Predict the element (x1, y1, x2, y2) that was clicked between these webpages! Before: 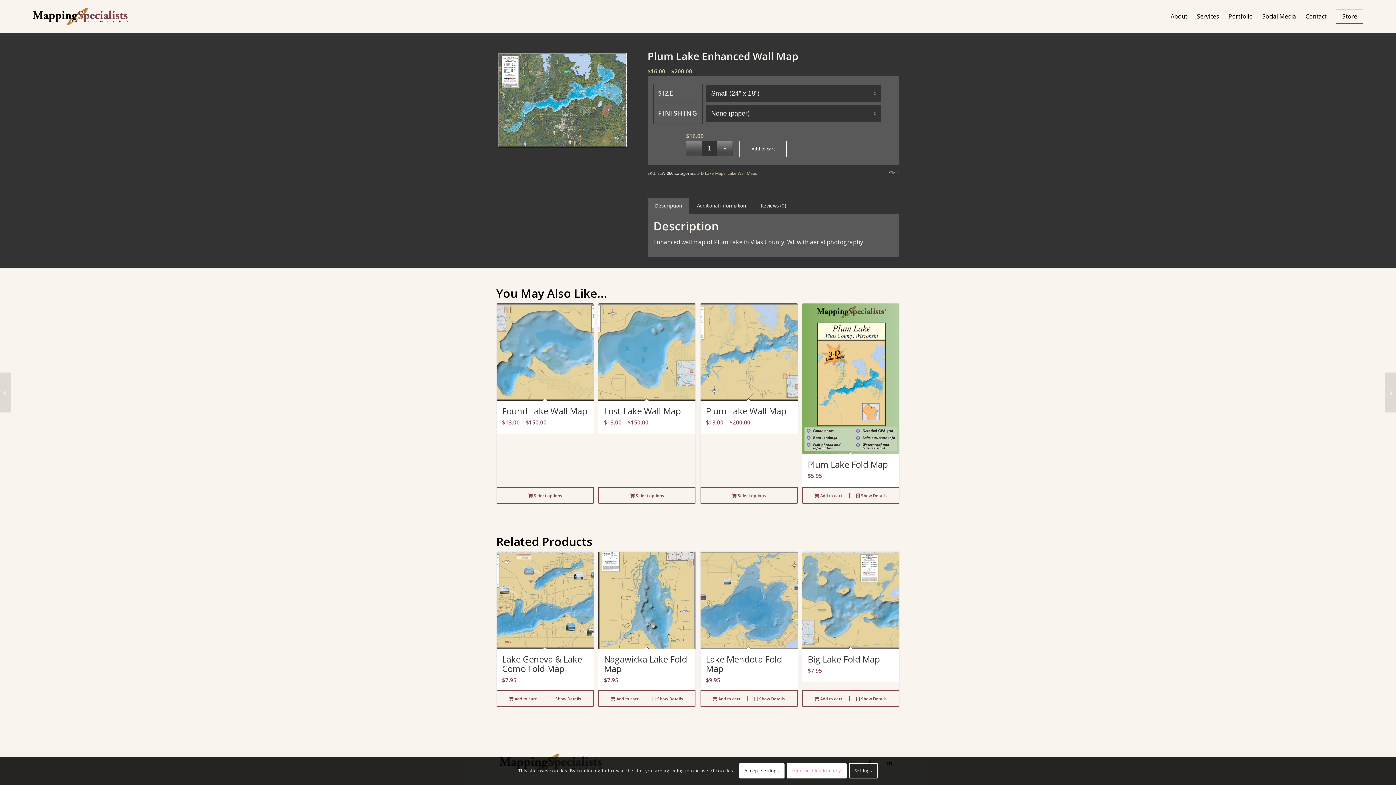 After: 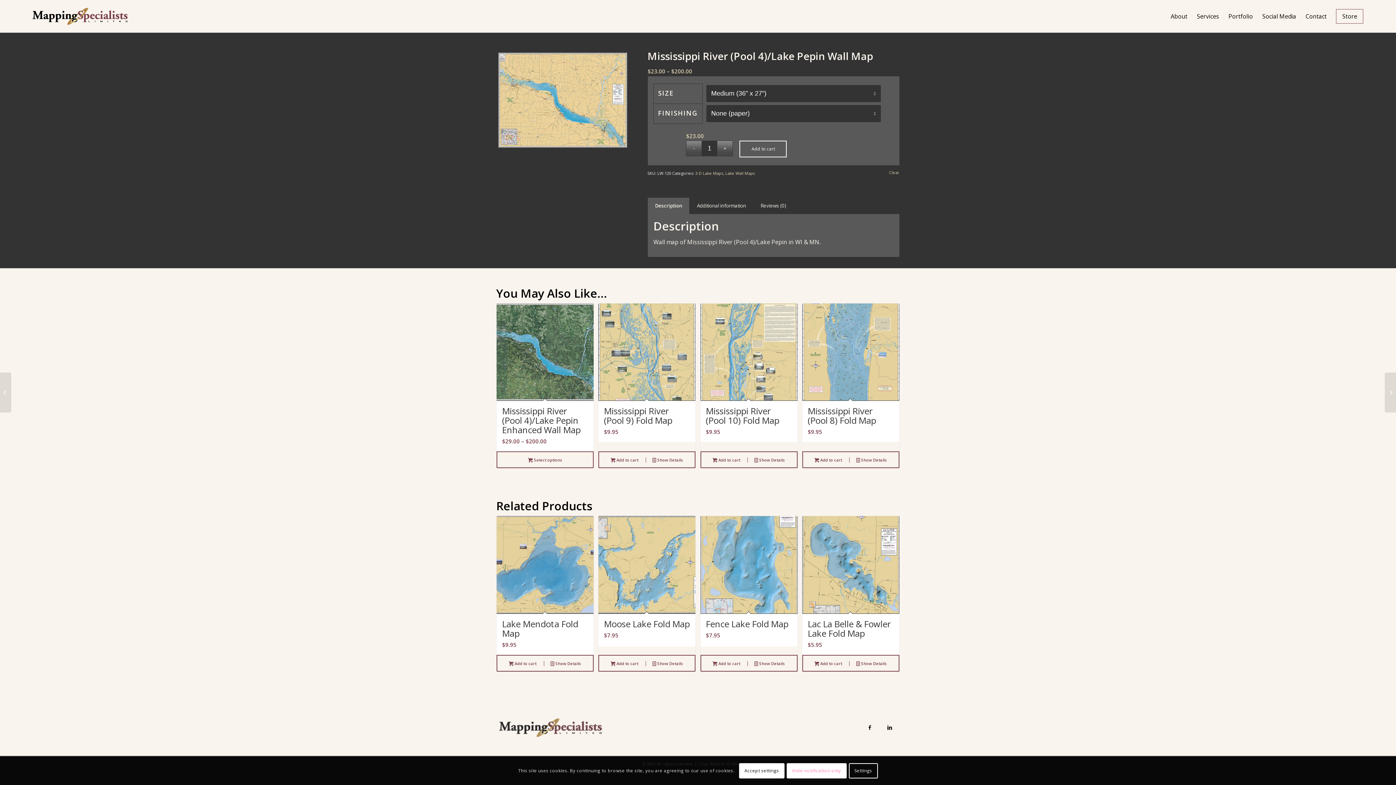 Action: label: 	Mississippi River (Pool 4)/Lake Pepin Wall Map bbox: (1385, 372, 1396, 412)